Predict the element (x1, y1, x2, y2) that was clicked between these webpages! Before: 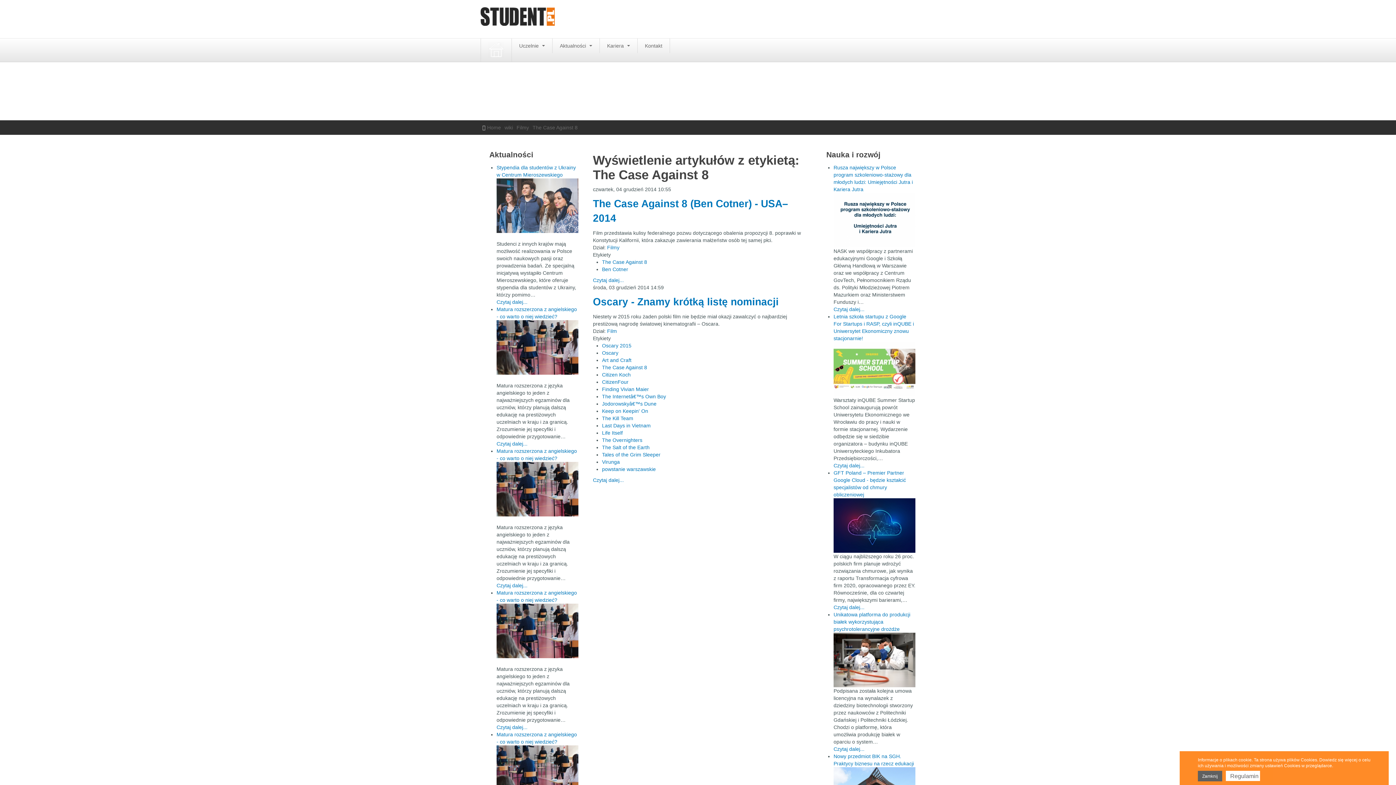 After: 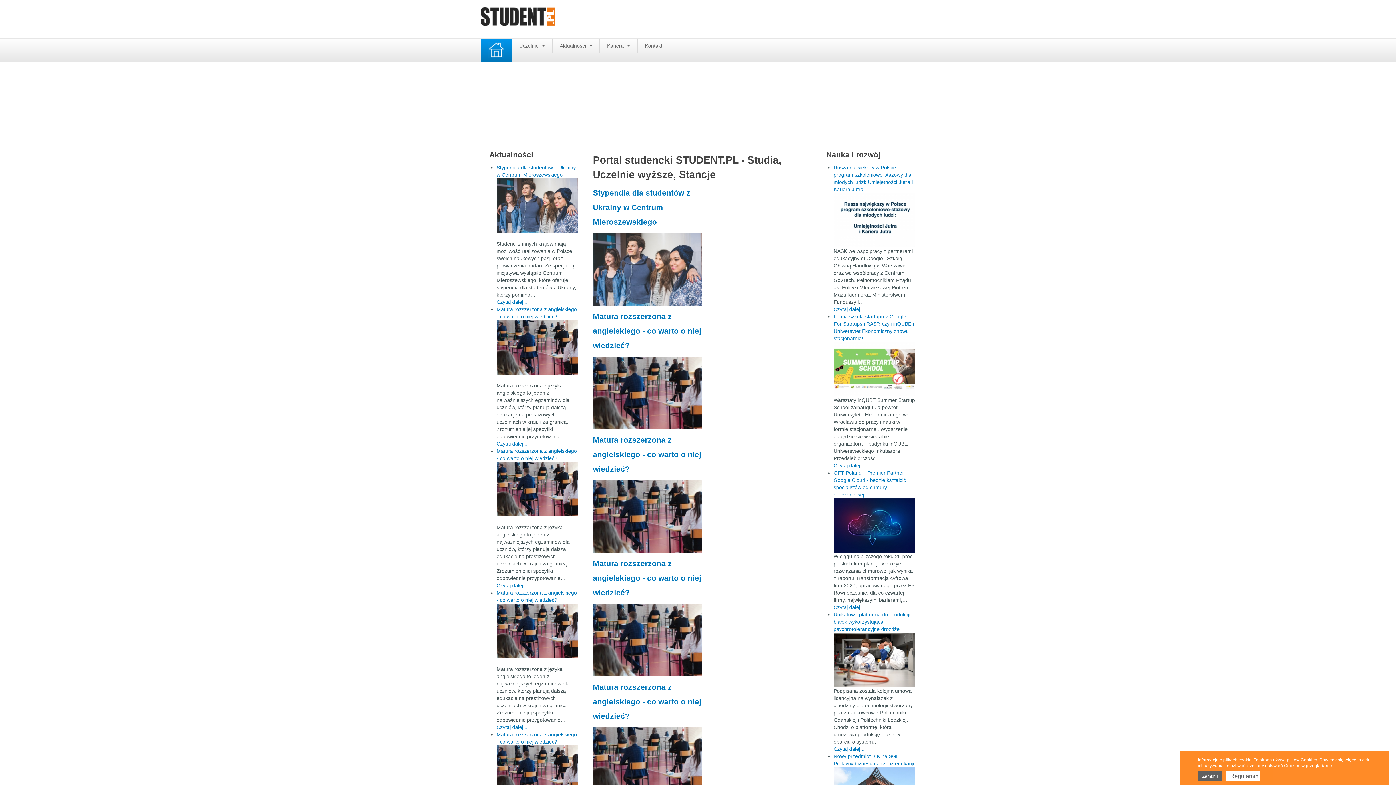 Action: bbox: (481, 38, 512, 61)